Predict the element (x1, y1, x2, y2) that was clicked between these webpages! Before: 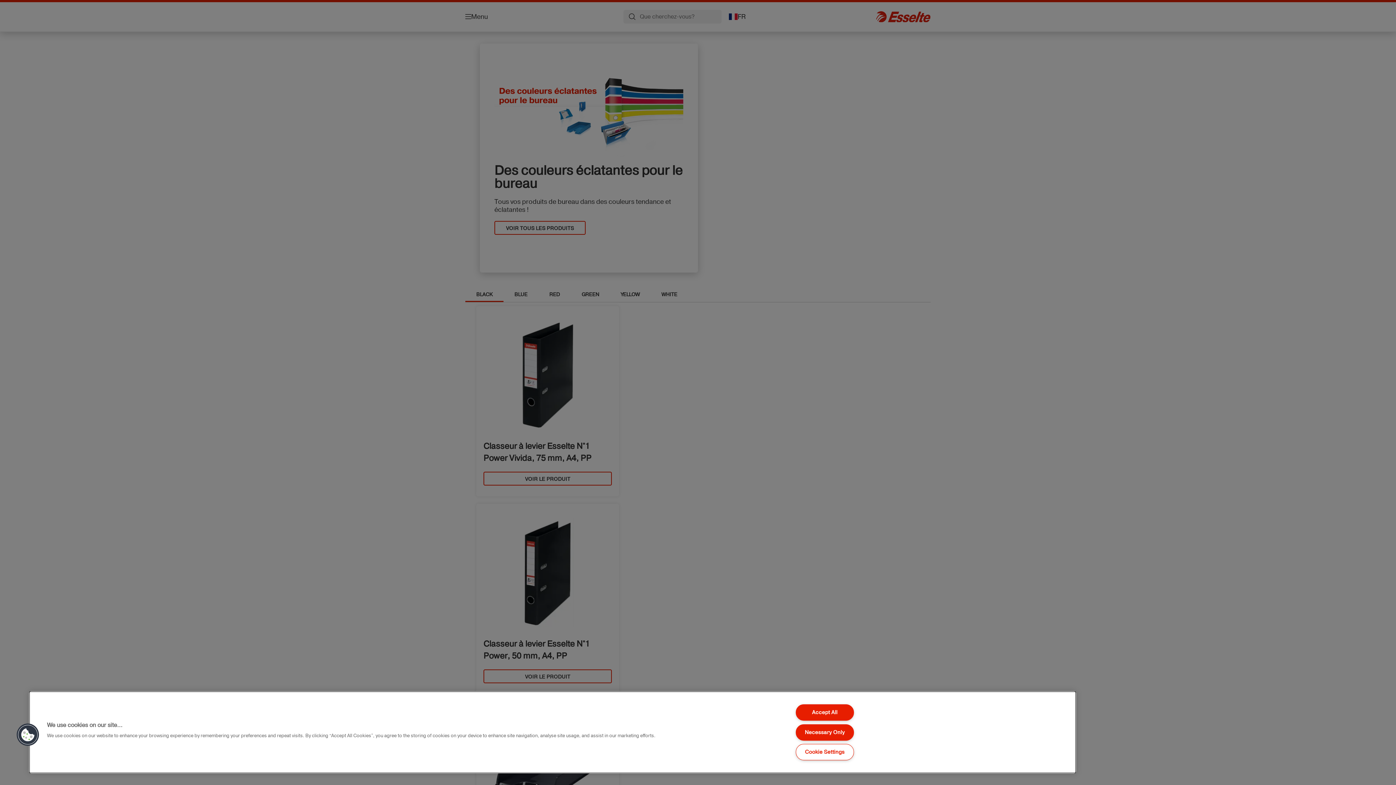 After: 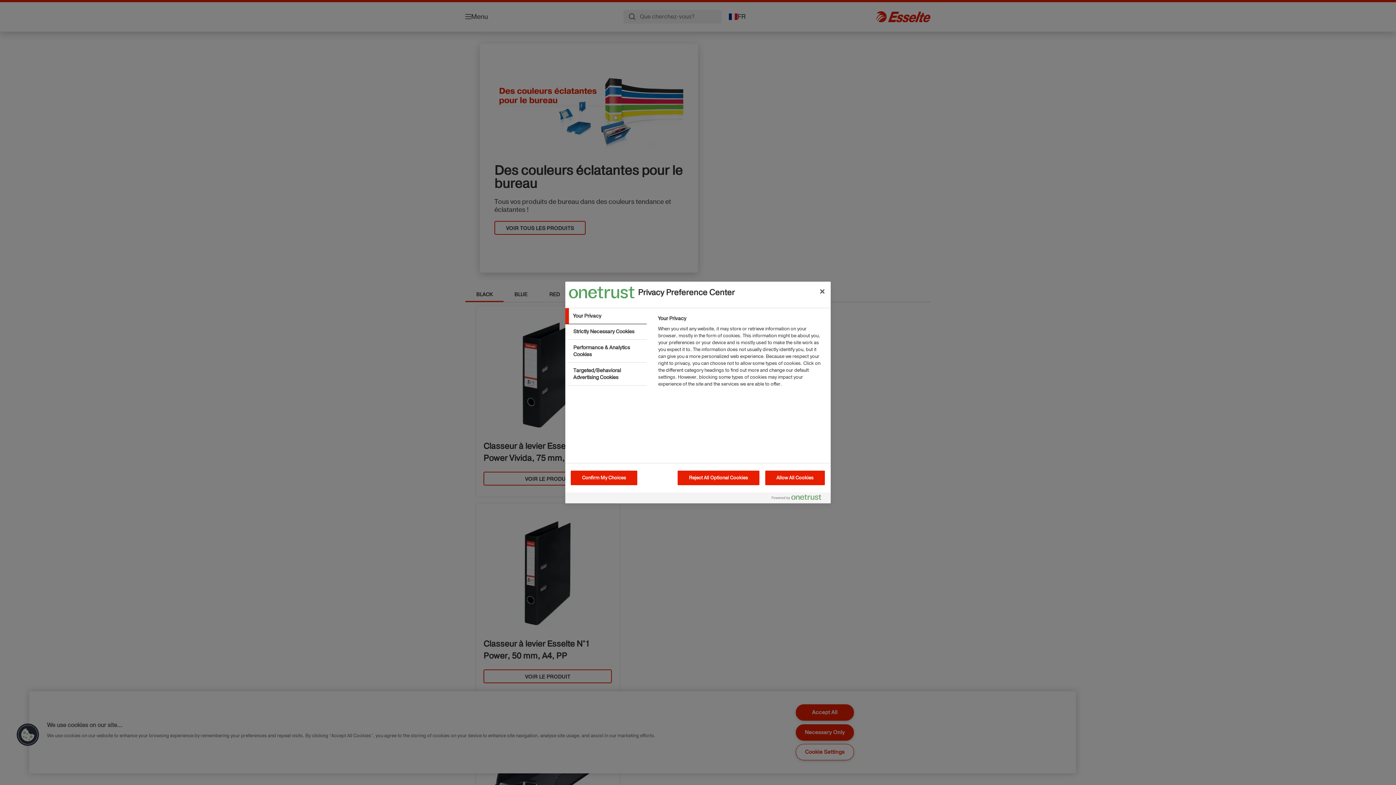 Action: bbox: (795, 744, 854, 760) label: Cookie Settings